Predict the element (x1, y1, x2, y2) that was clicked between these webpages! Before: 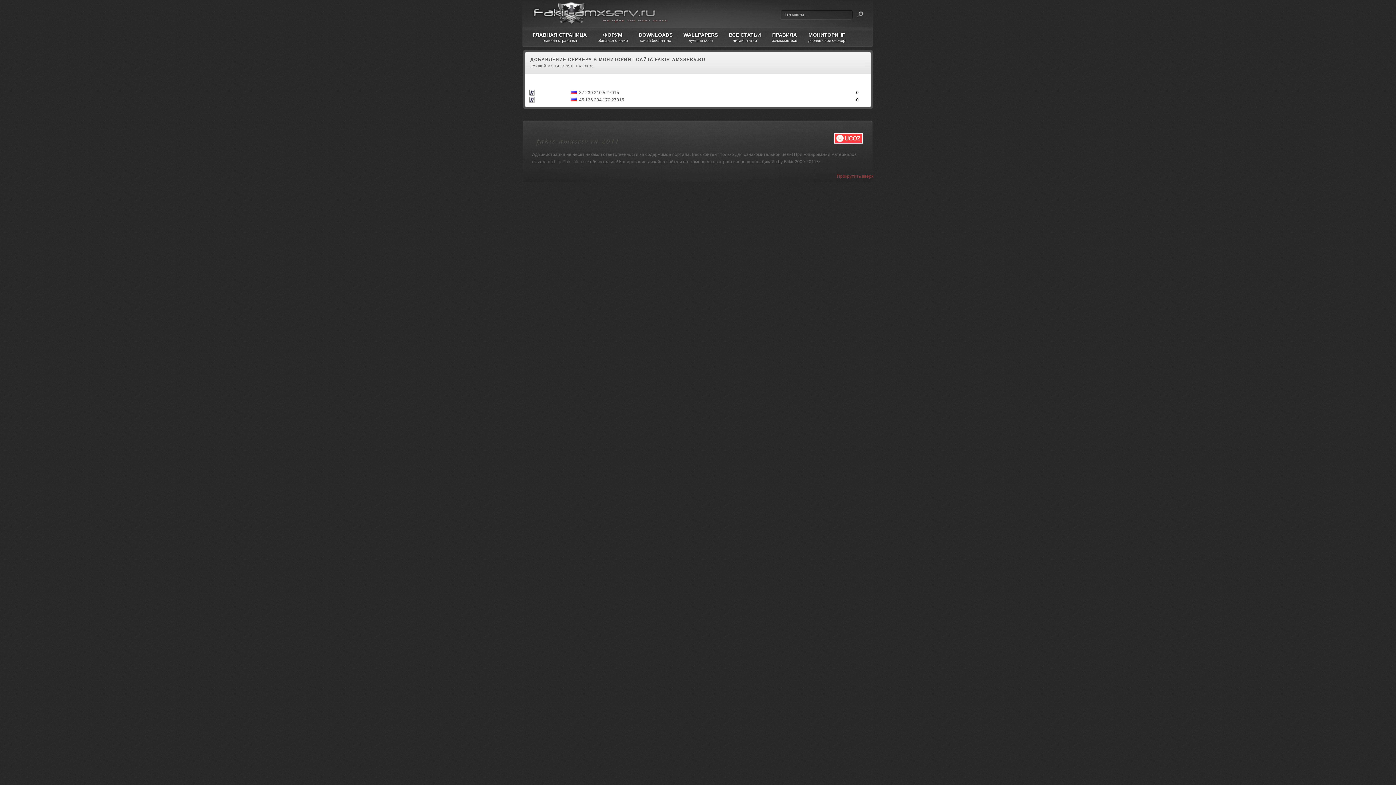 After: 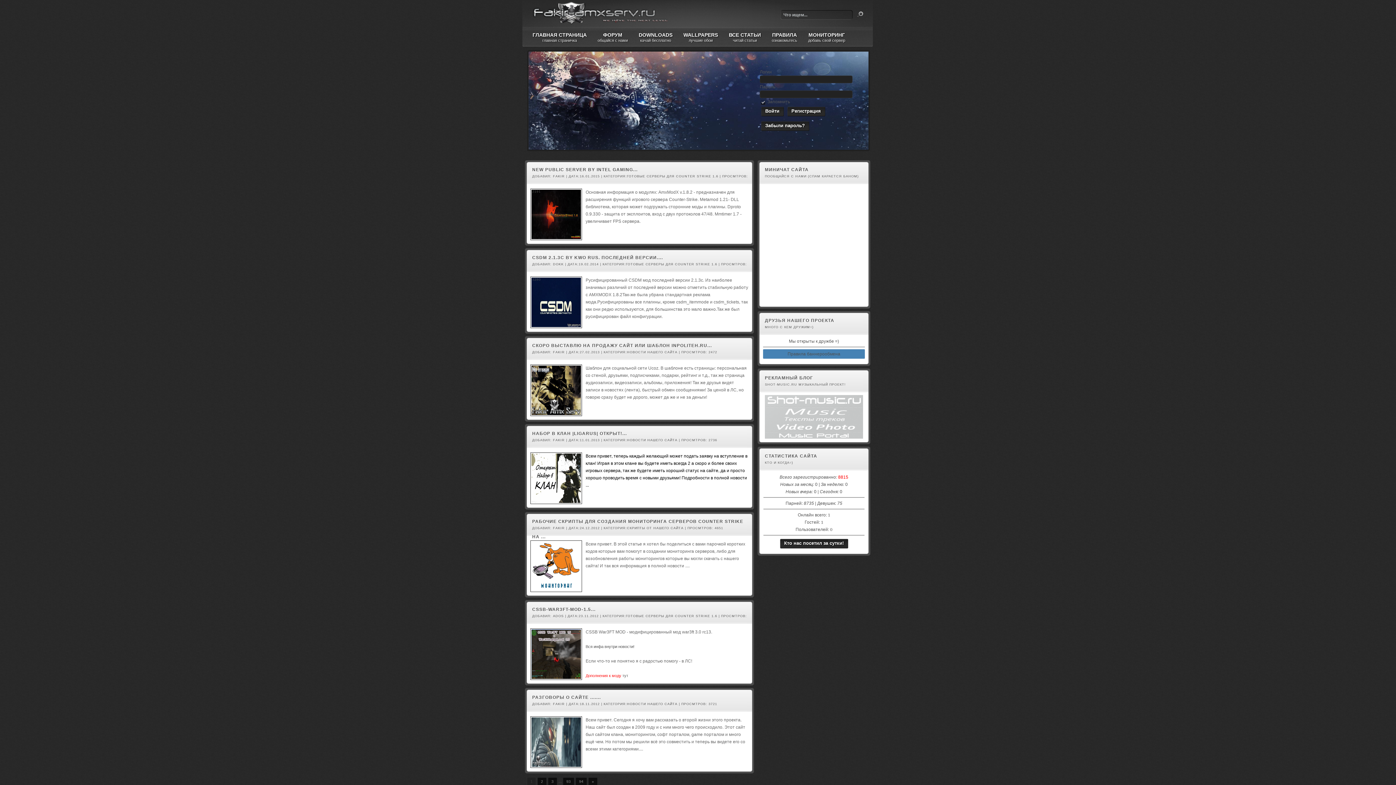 Action: bbox: (532, 5, 645, 22)